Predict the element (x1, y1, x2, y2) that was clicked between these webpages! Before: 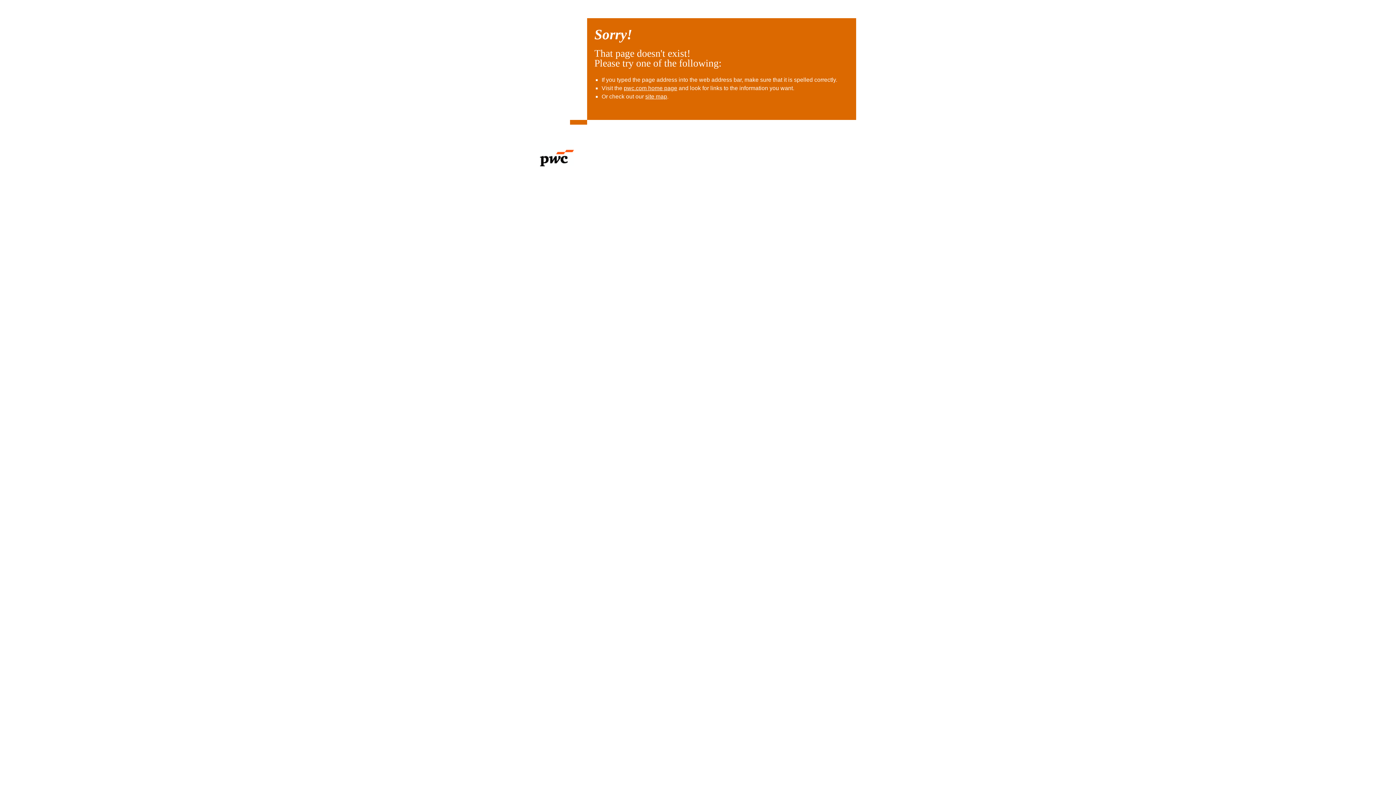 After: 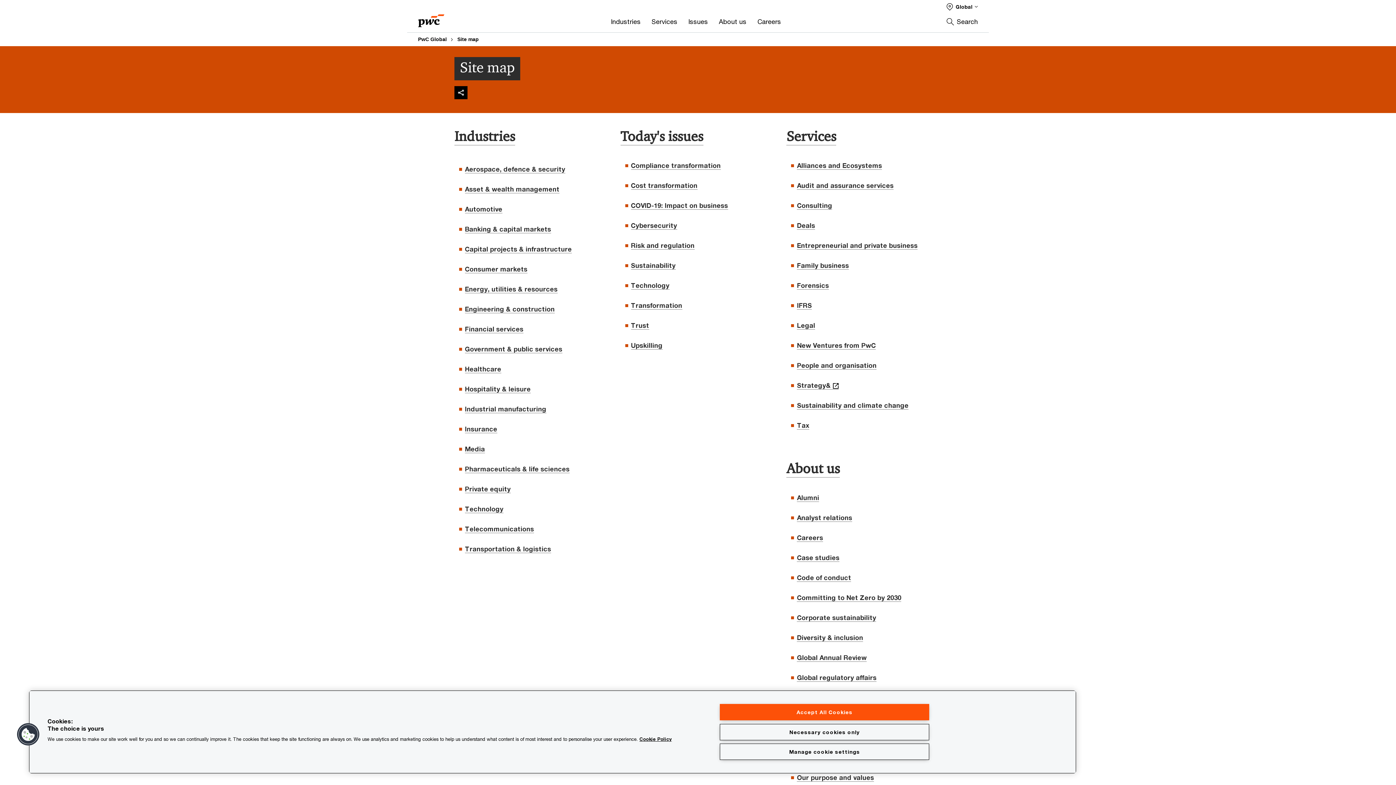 Action: bbox: (645, 93, 667, 99) label: site map